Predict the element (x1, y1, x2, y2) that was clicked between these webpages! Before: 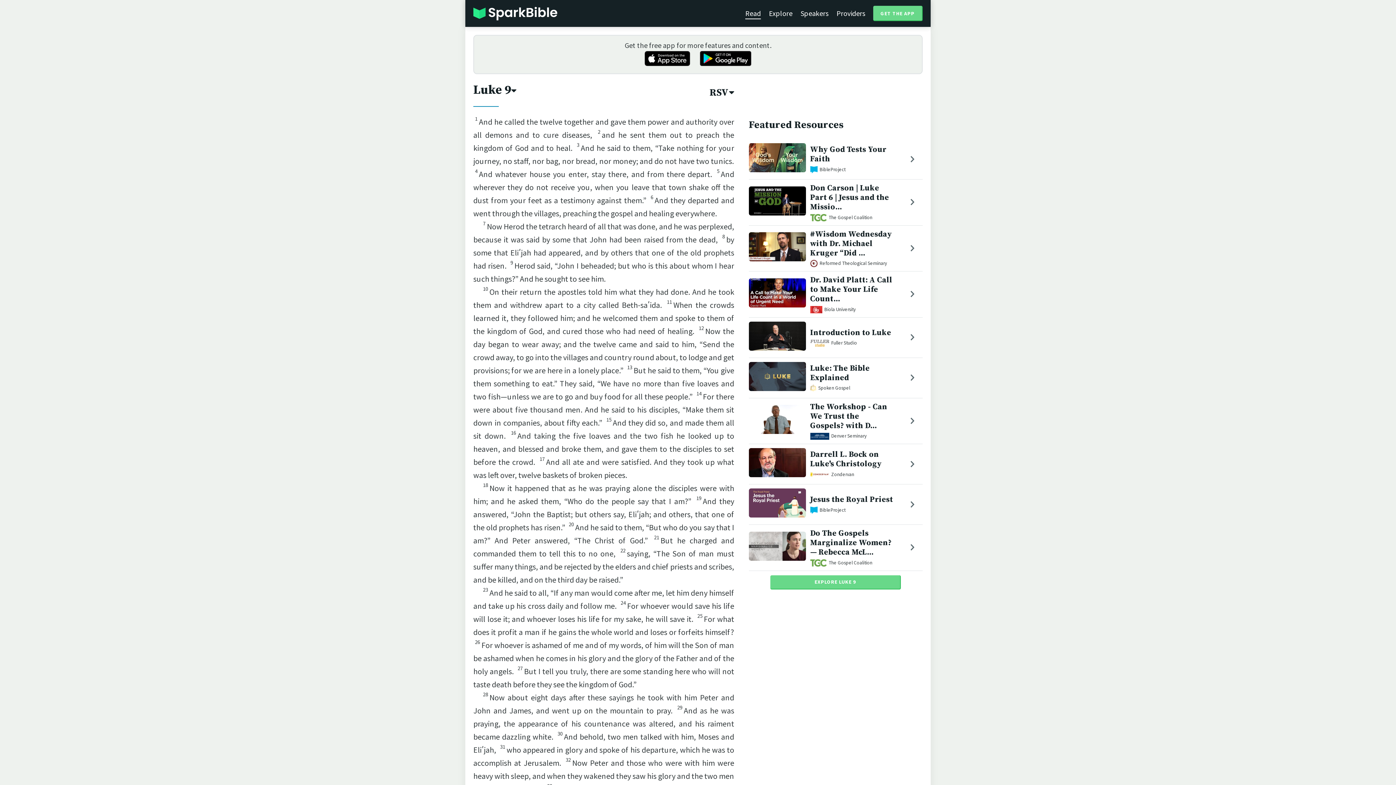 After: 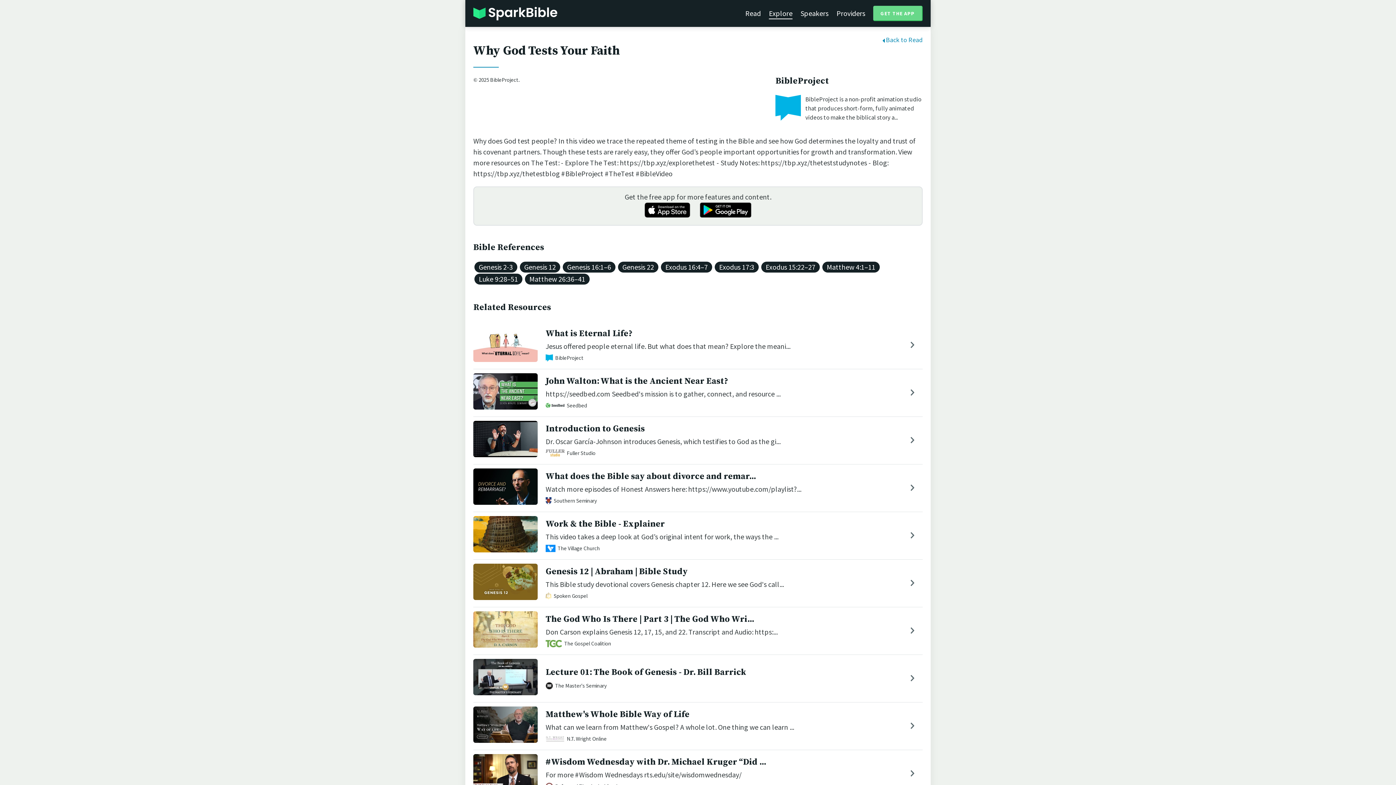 Action: bbox: (748, 165, 806, 174)